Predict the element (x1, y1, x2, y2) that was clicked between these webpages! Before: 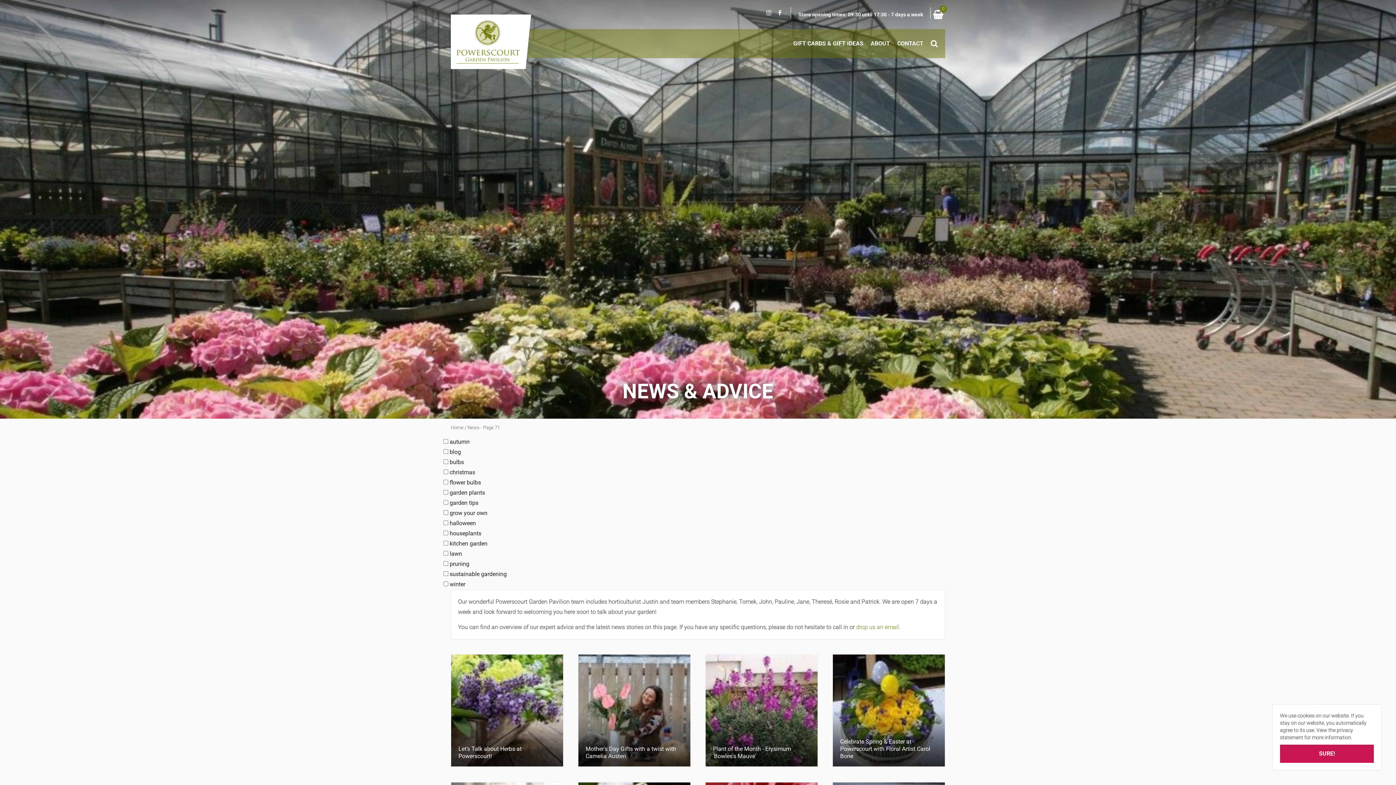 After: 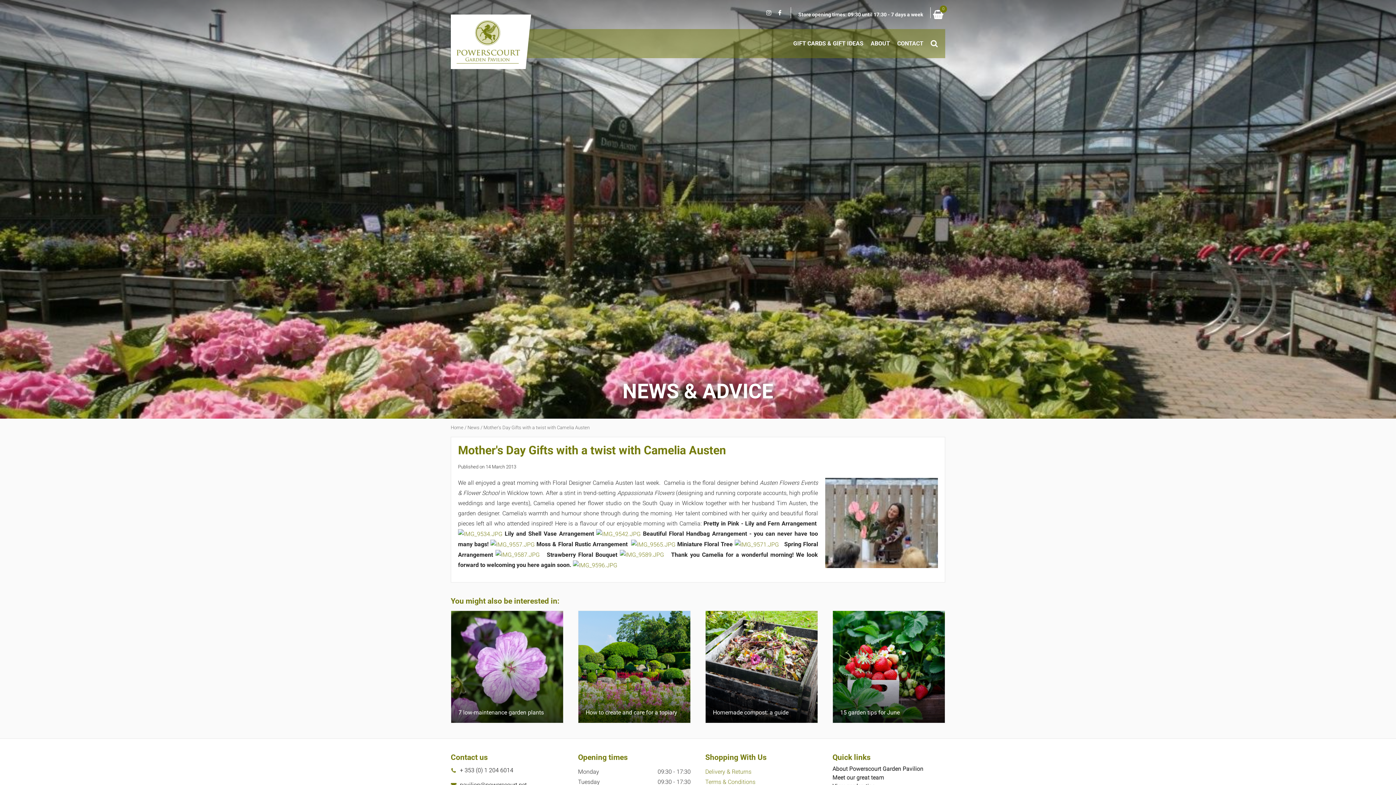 Action: label: Mother's Day Gifts with a twist with Camelia Austen bbox: (578, 738, 690, 767)